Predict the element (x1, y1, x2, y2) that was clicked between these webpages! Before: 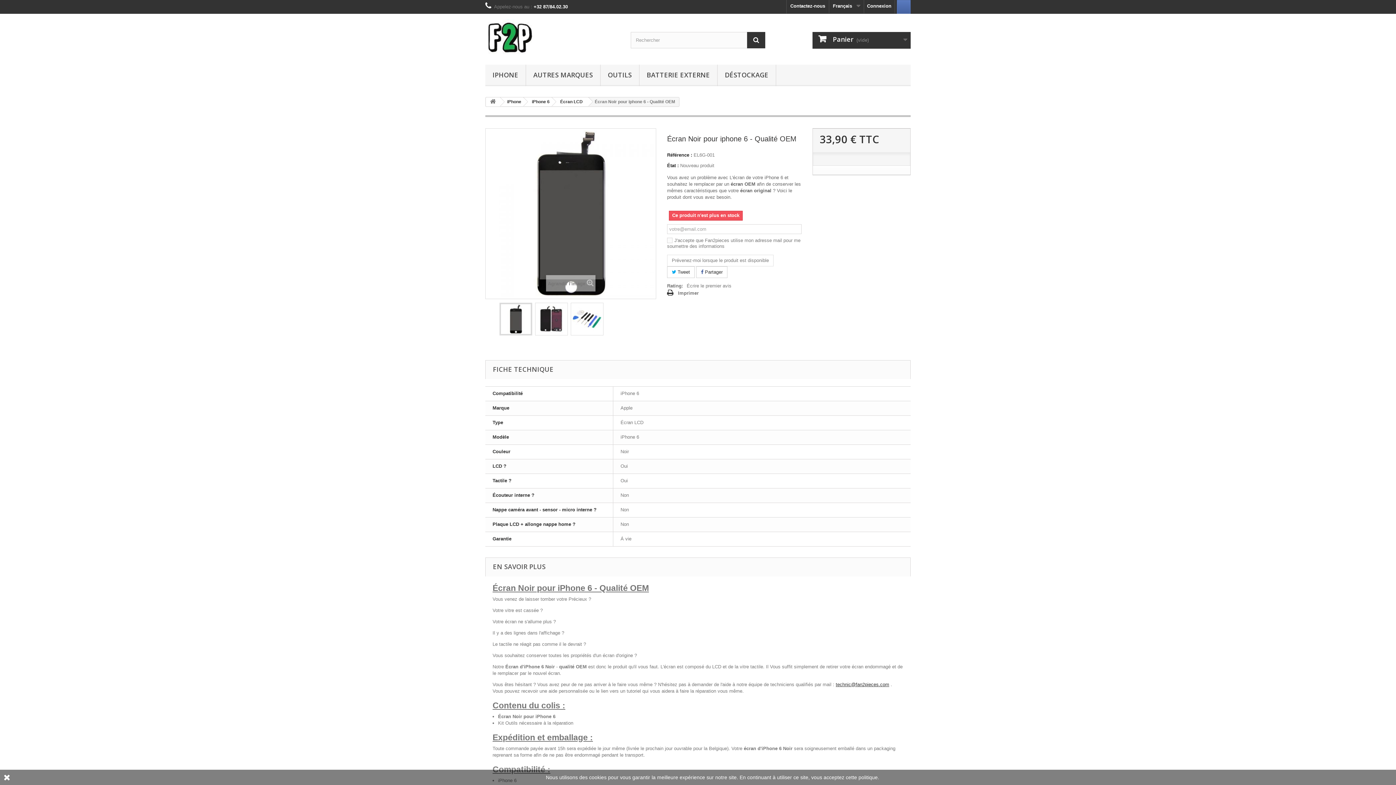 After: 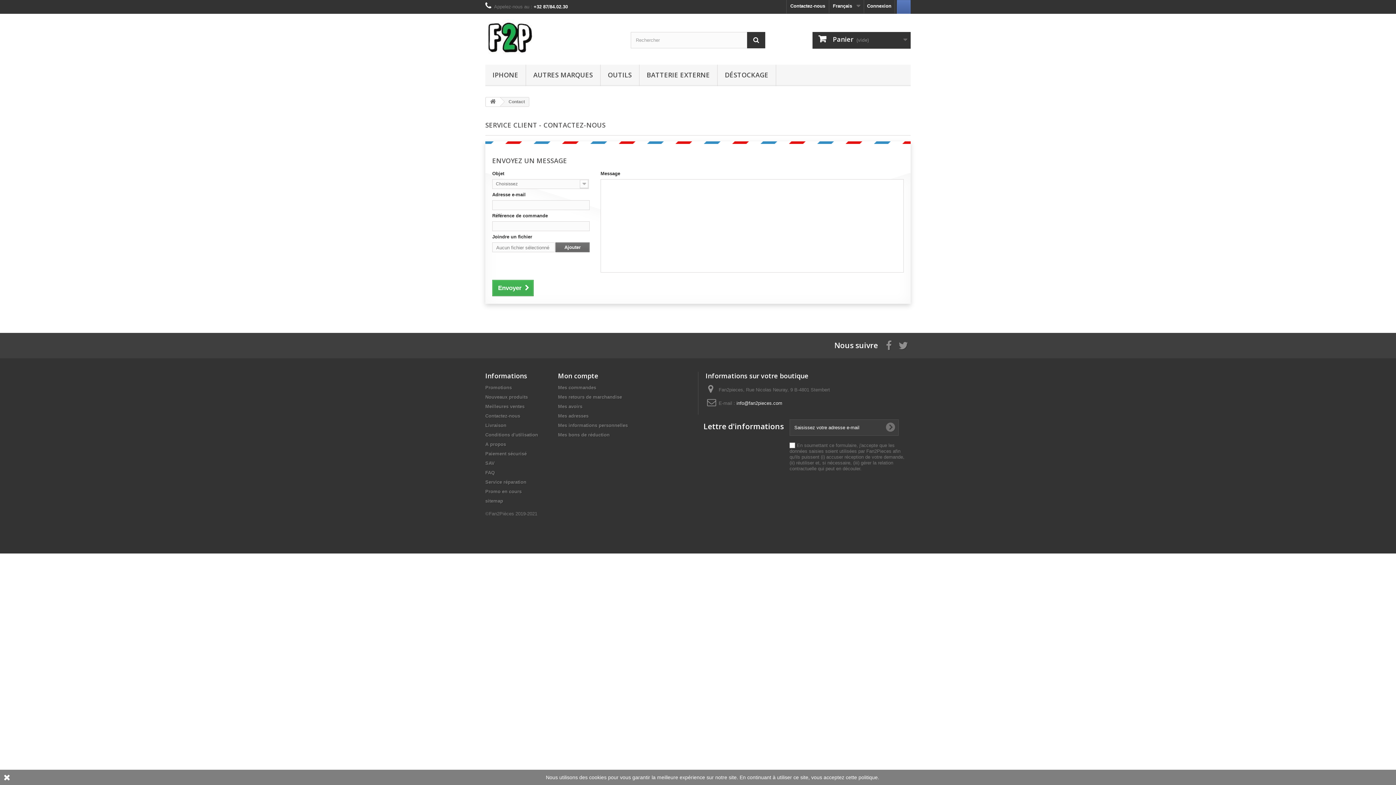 Action: bbox: (786, 0, 829, 13) label: Contactez-nous